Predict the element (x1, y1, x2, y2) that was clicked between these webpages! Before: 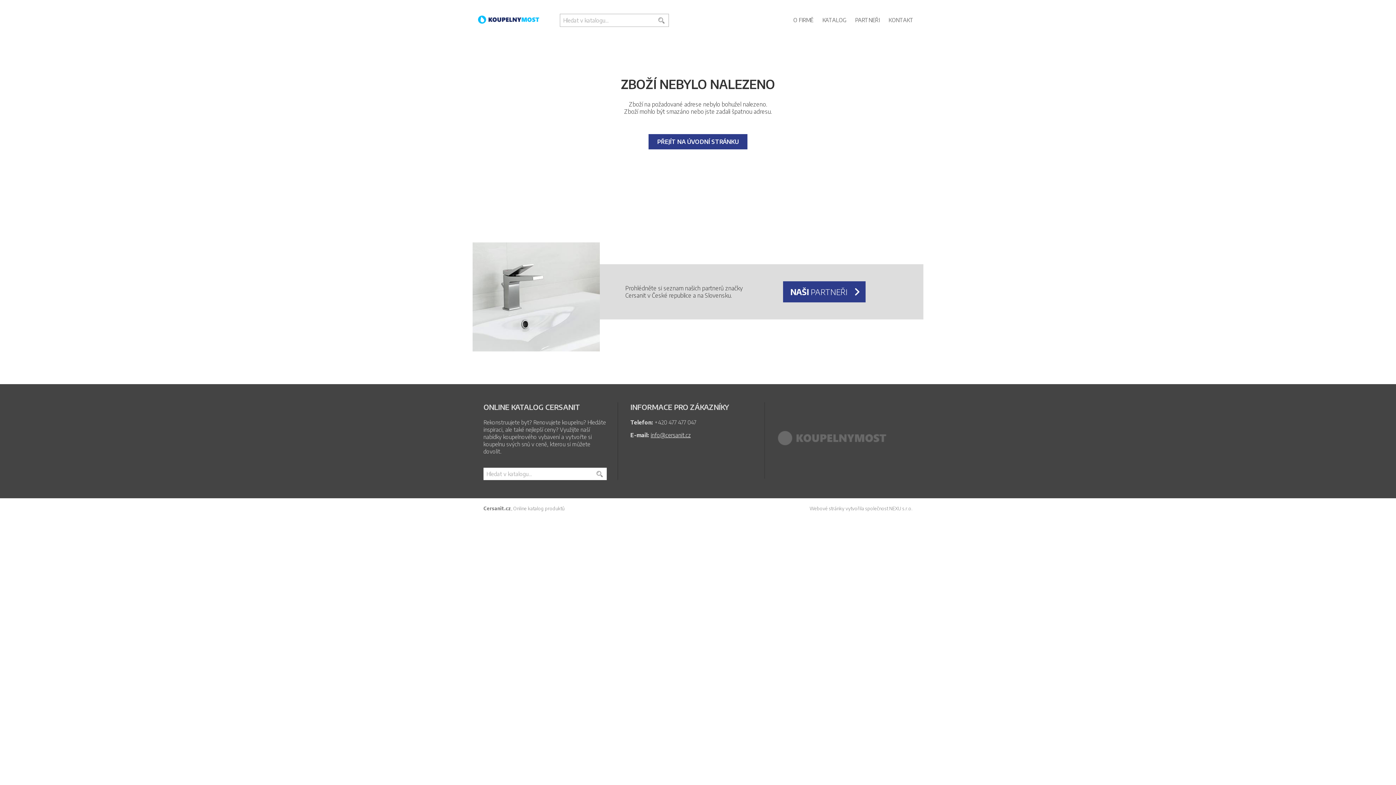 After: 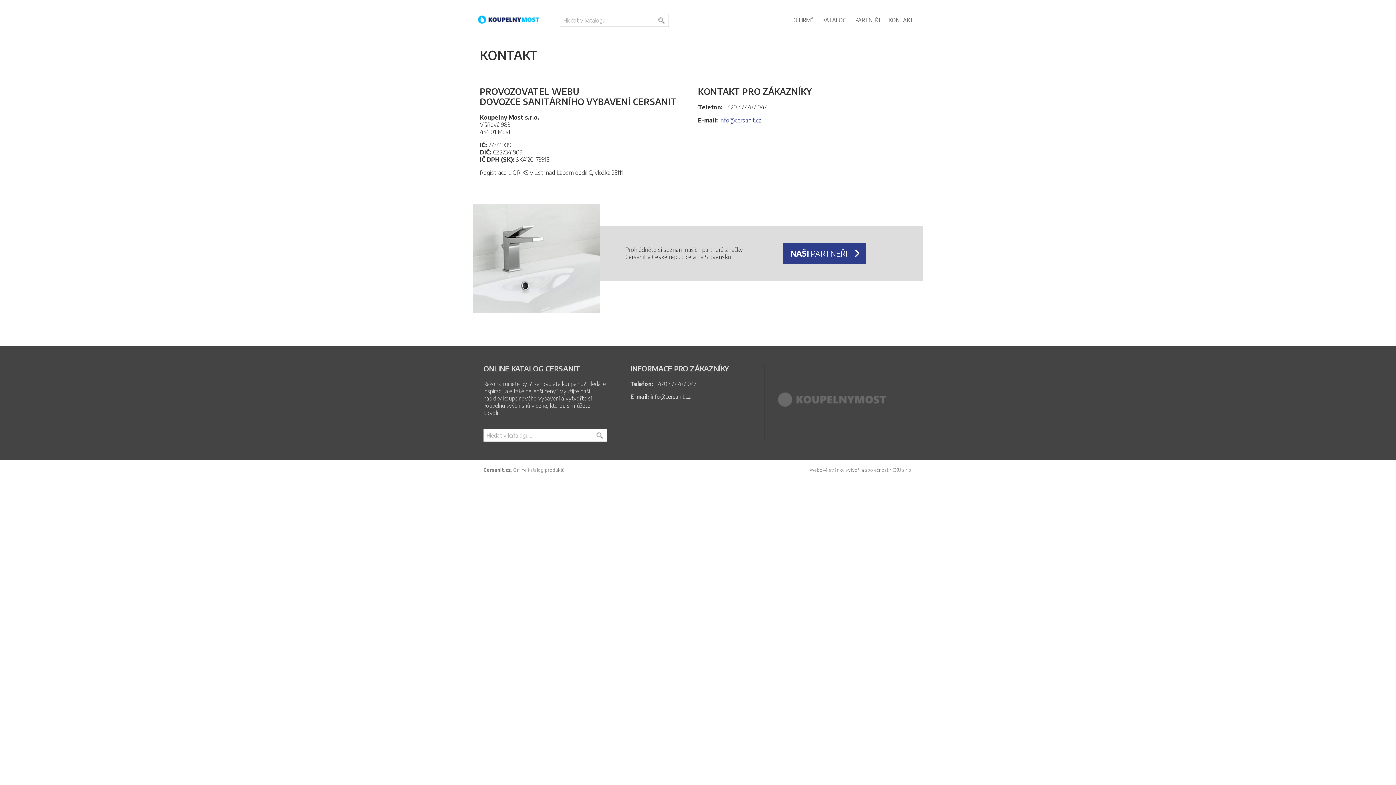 Action: label: KONTAKT bbox: (885, 13, 916, 26)